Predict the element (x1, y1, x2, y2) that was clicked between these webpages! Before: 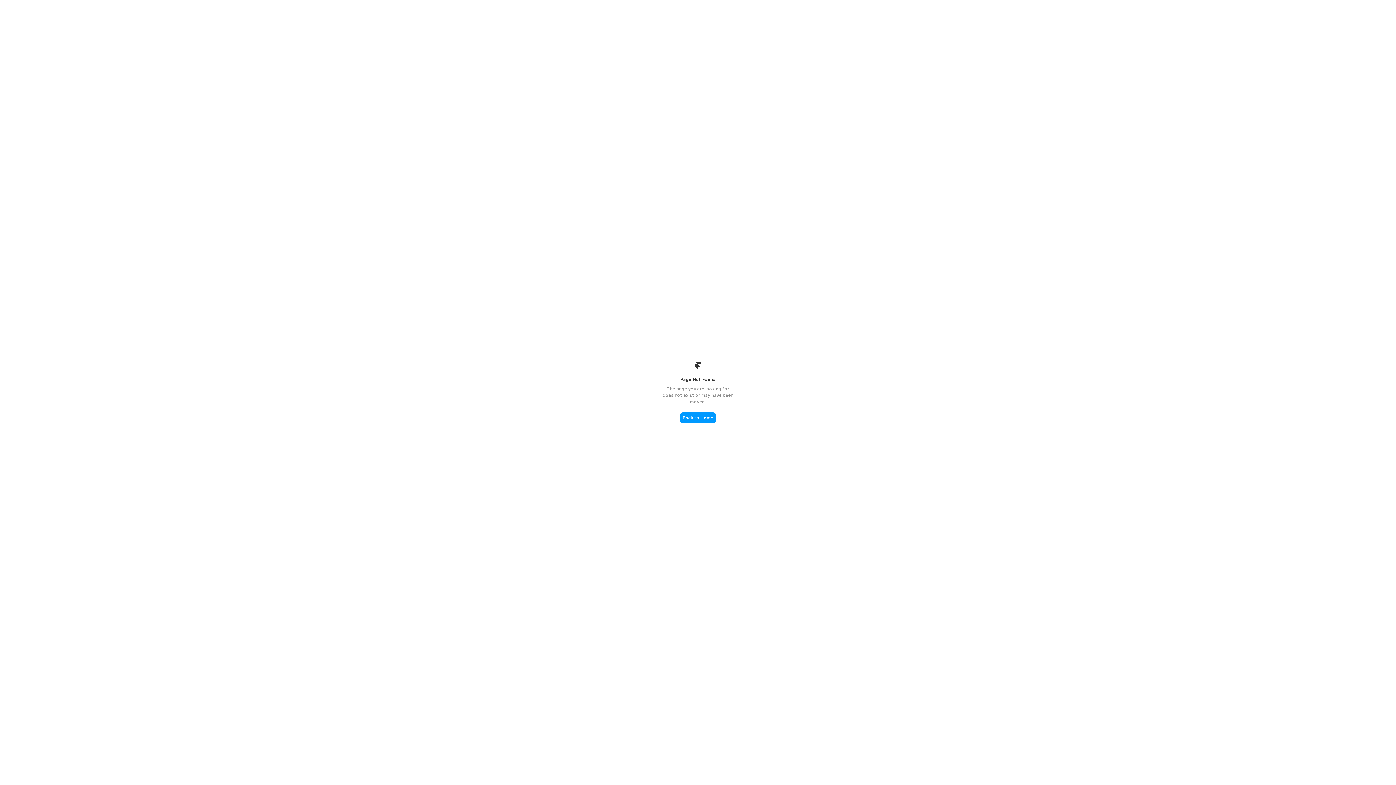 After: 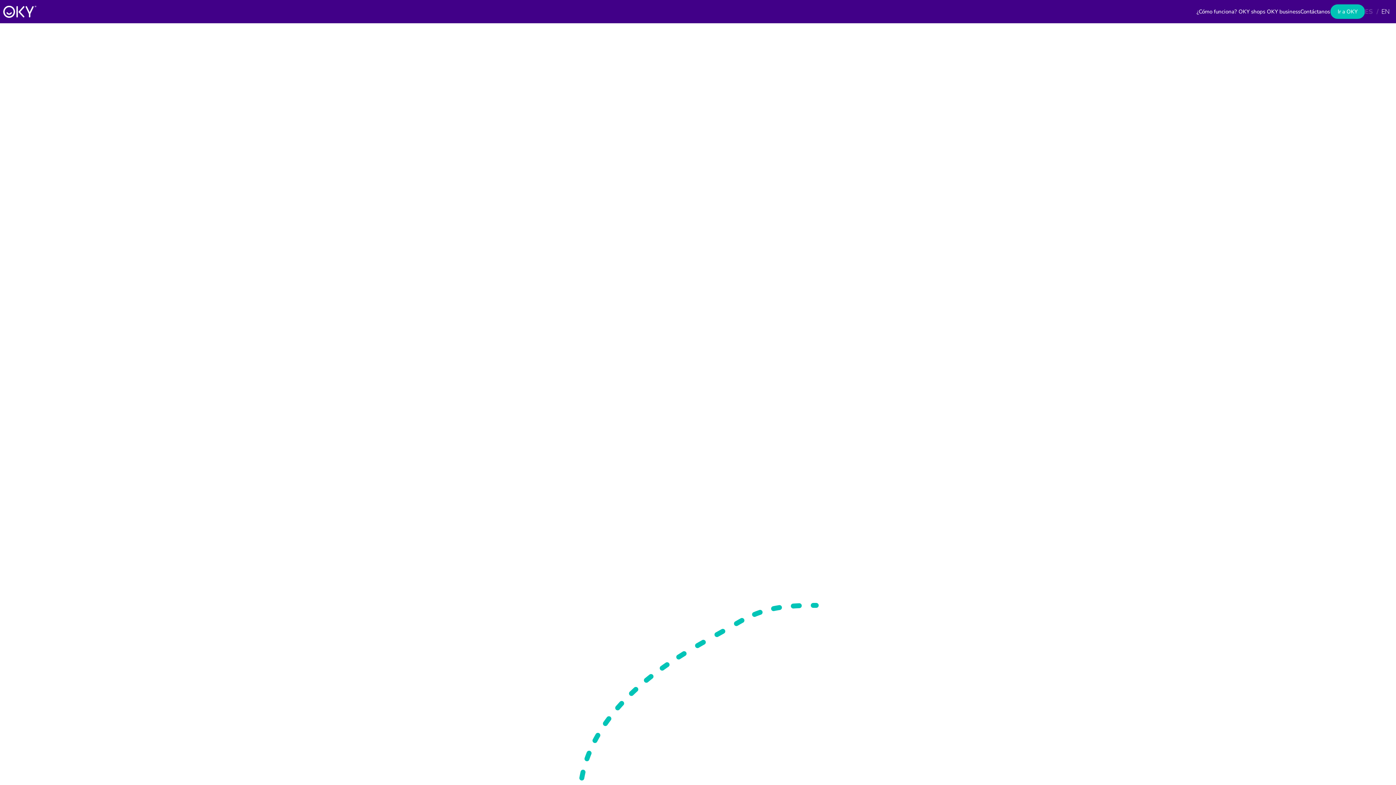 Action: bbox: (680, 412, 716, 423) label: Back to Home